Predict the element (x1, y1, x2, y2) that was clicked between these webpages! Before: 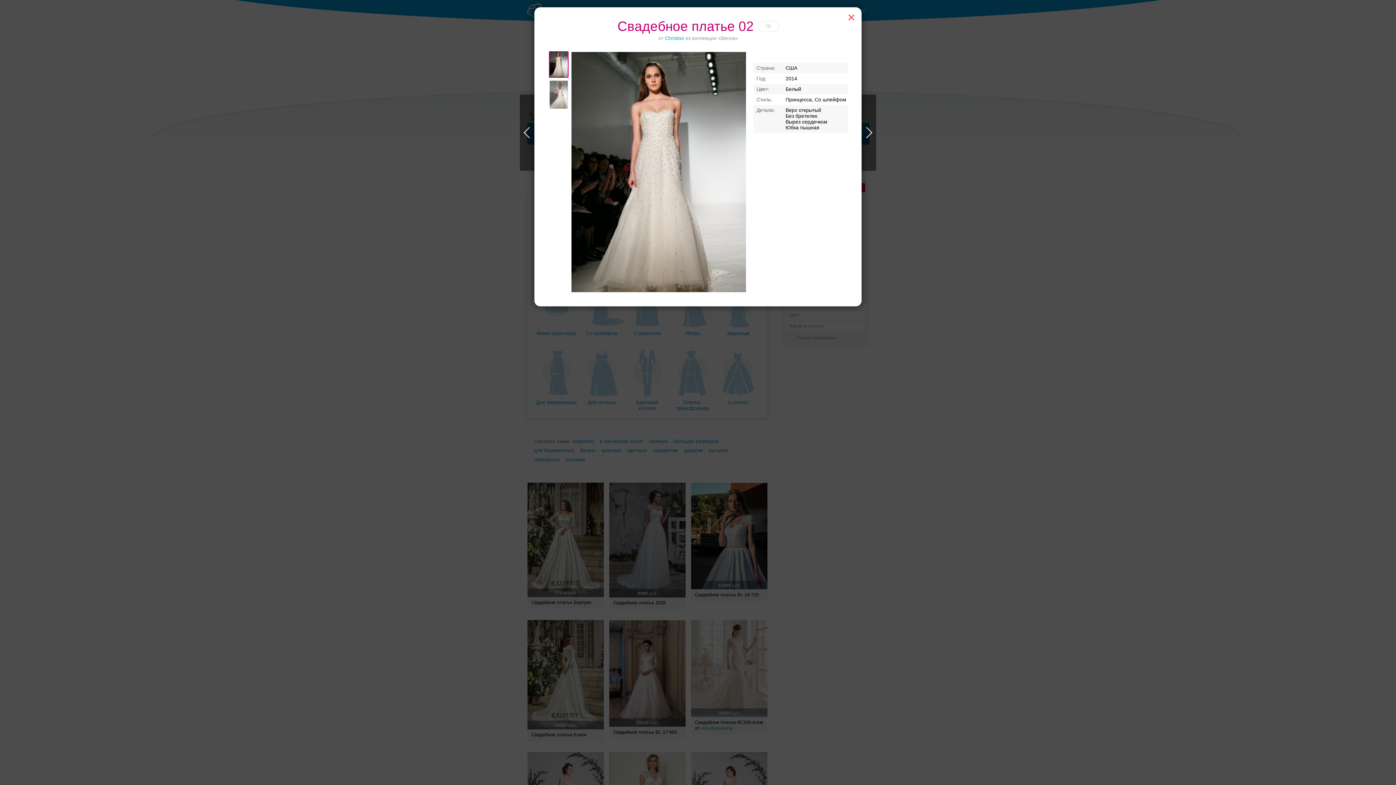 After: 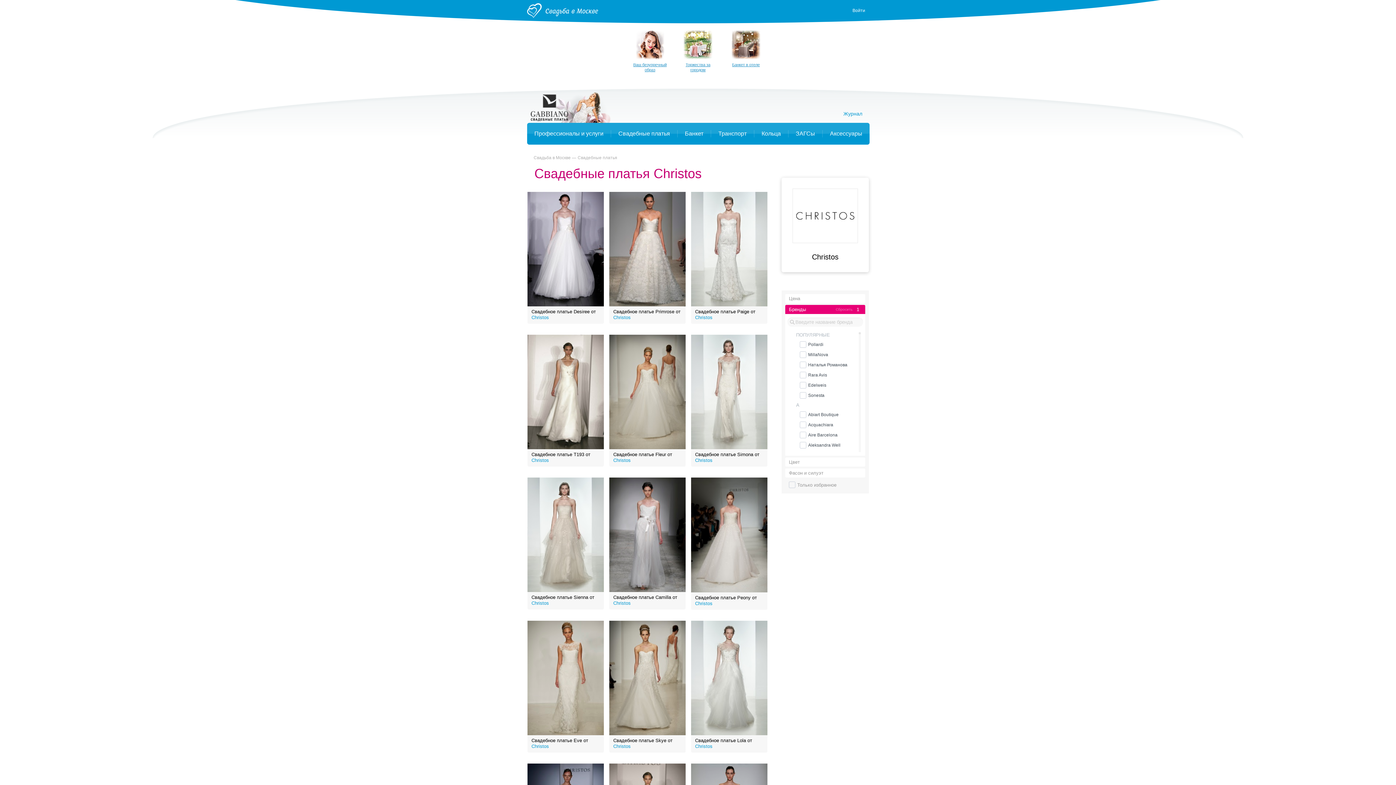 Action: bbox: (665, 35, 684, 41) label: Christos